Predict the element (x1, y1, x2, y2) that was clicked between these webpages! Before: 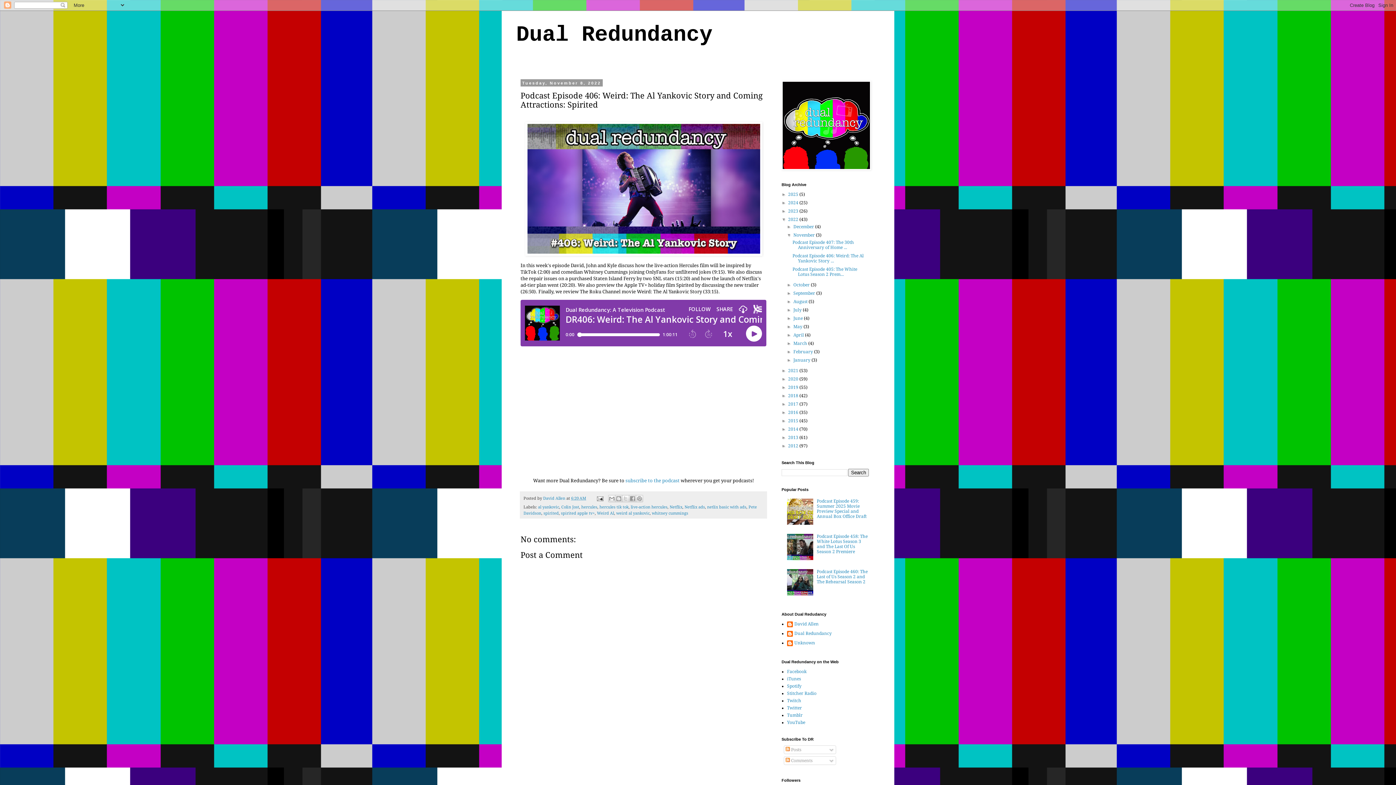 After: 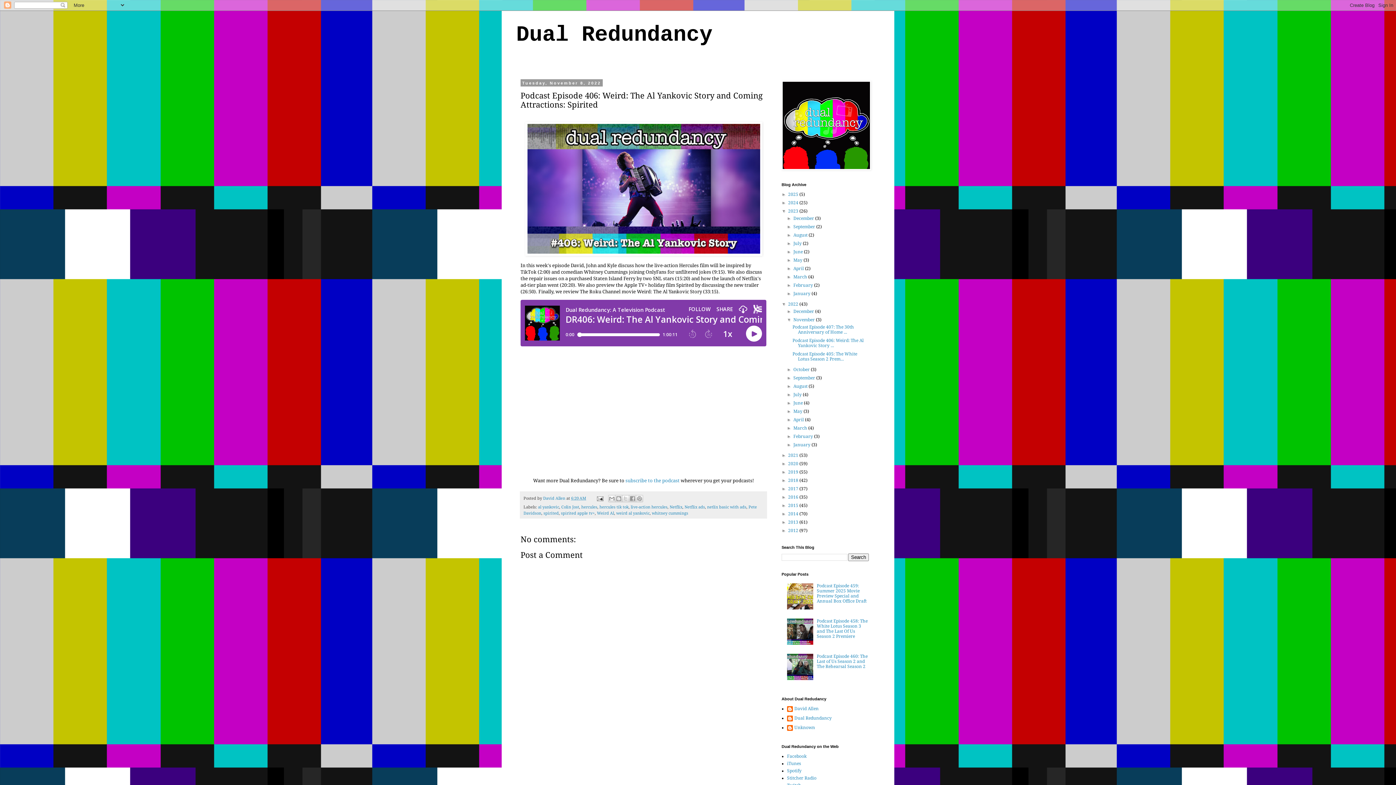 Action: label: ►   bbox: (781, 208, 788, 213)